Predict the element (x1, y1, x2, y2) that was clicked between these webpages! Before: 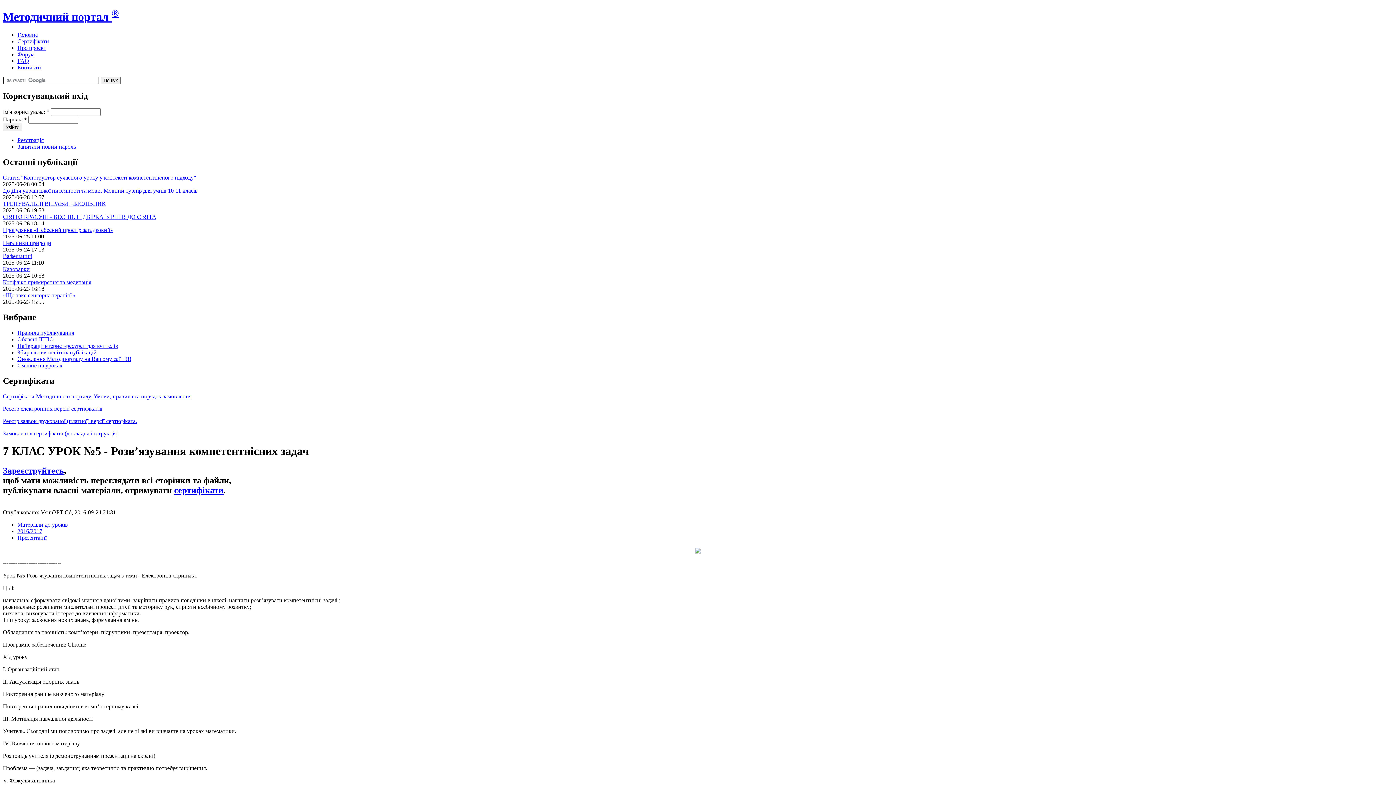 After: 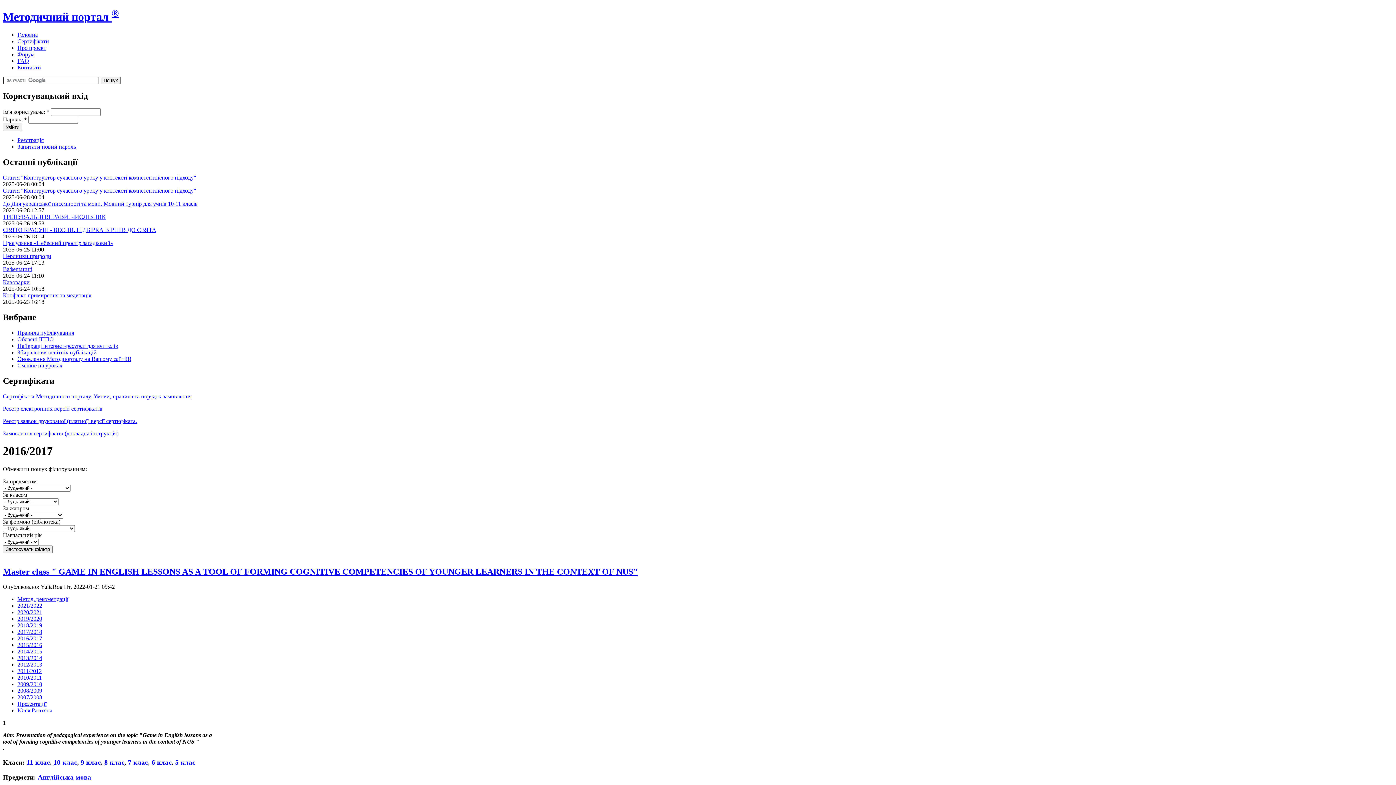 Action: bbox: (17, 528, 42, 534) label: 2016/2017